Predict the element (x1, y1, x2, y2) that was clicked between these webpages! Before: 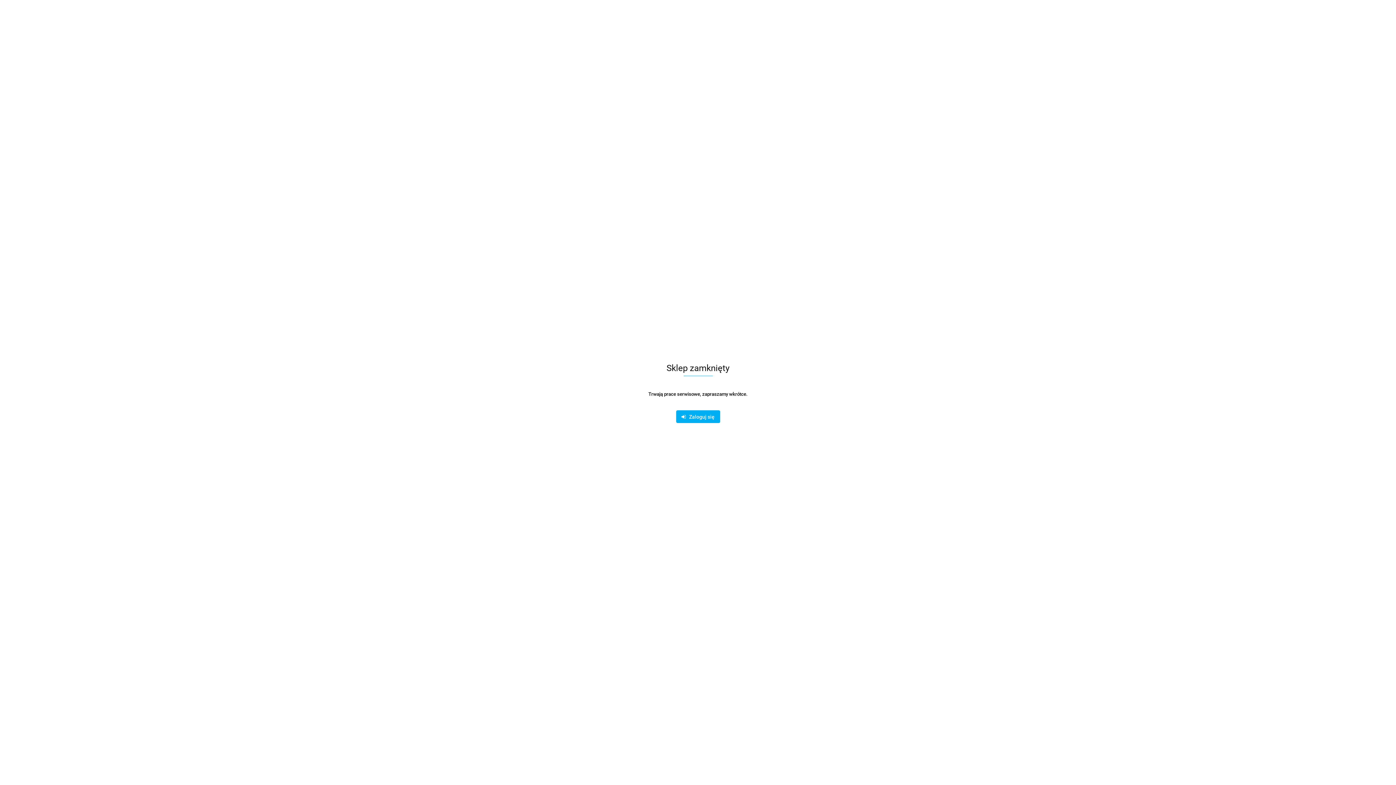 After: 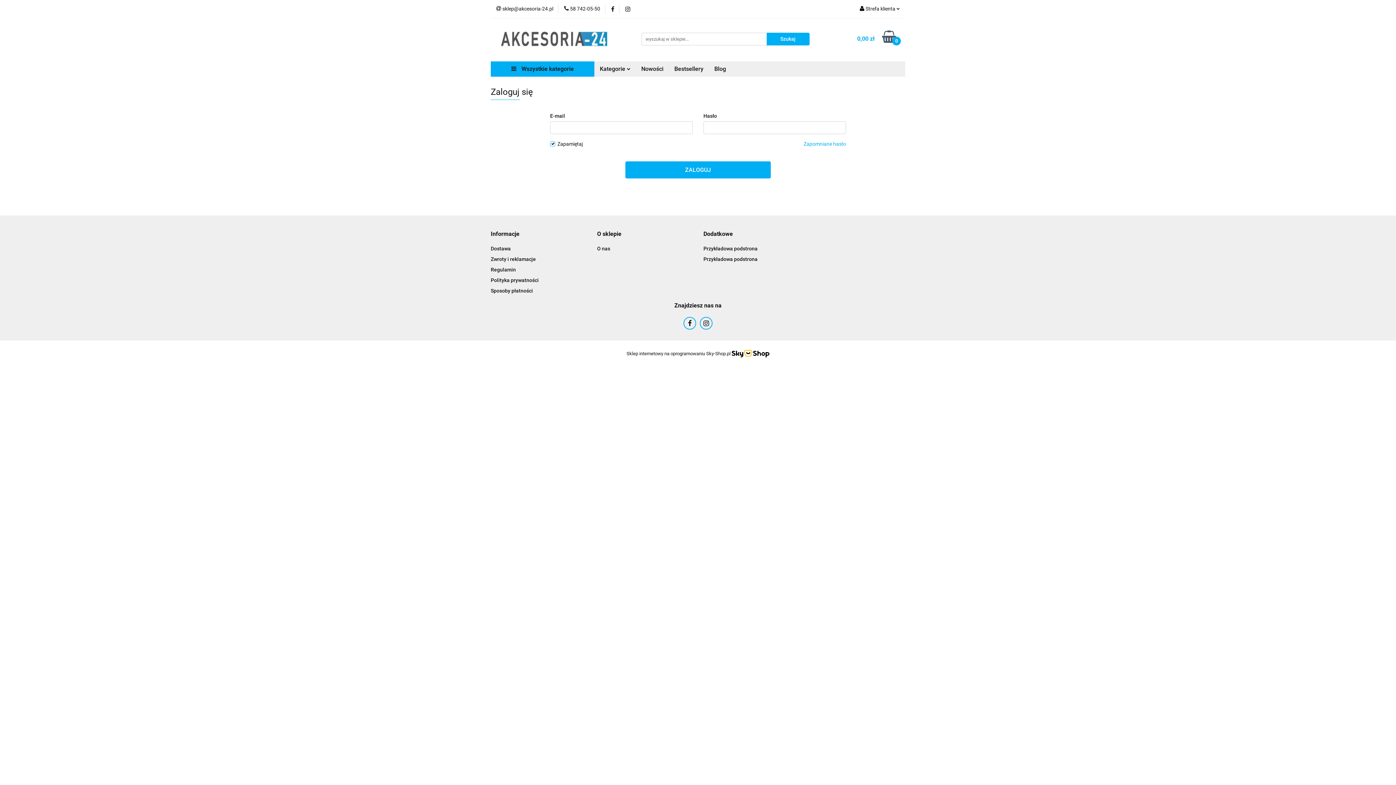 Action: label:    Zaloguj się bbox: (676, 410, 720, 423)